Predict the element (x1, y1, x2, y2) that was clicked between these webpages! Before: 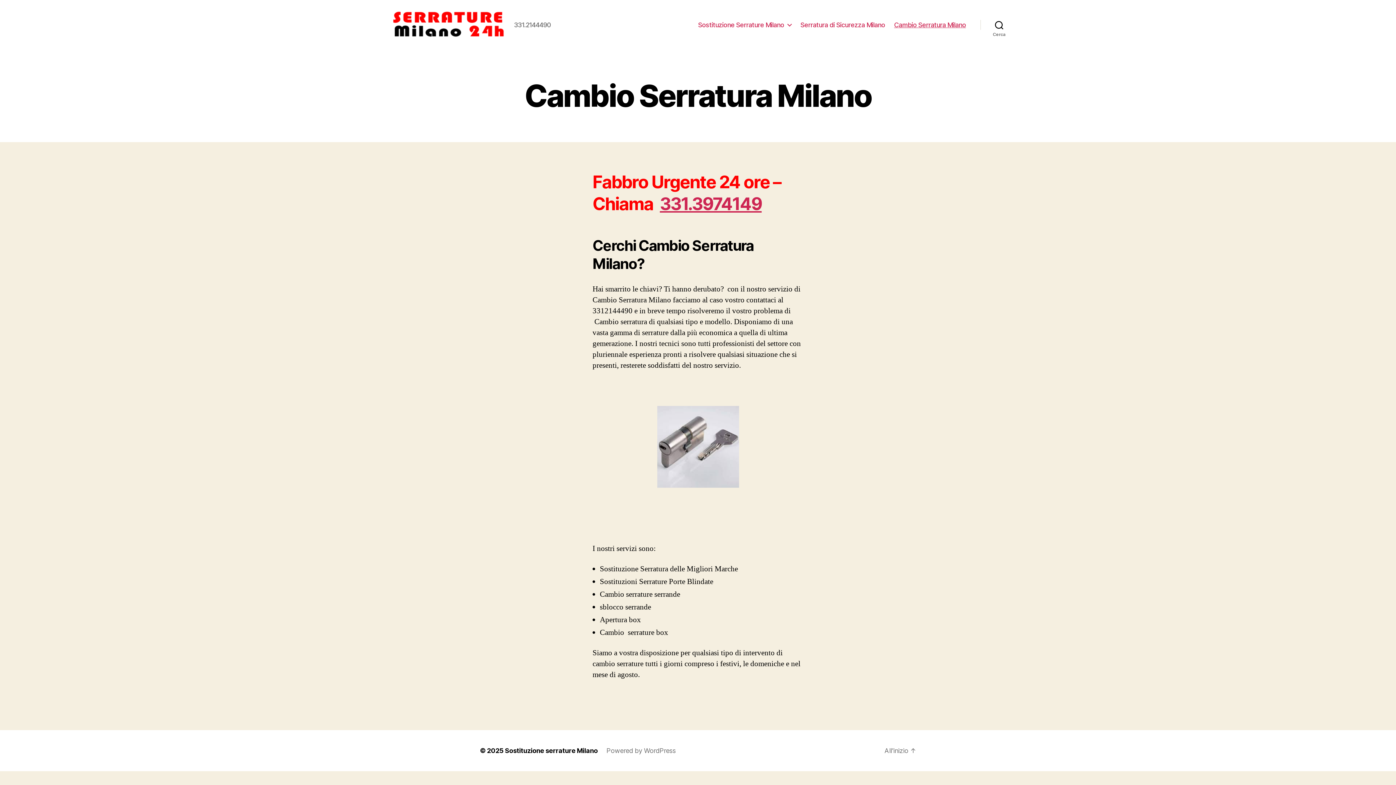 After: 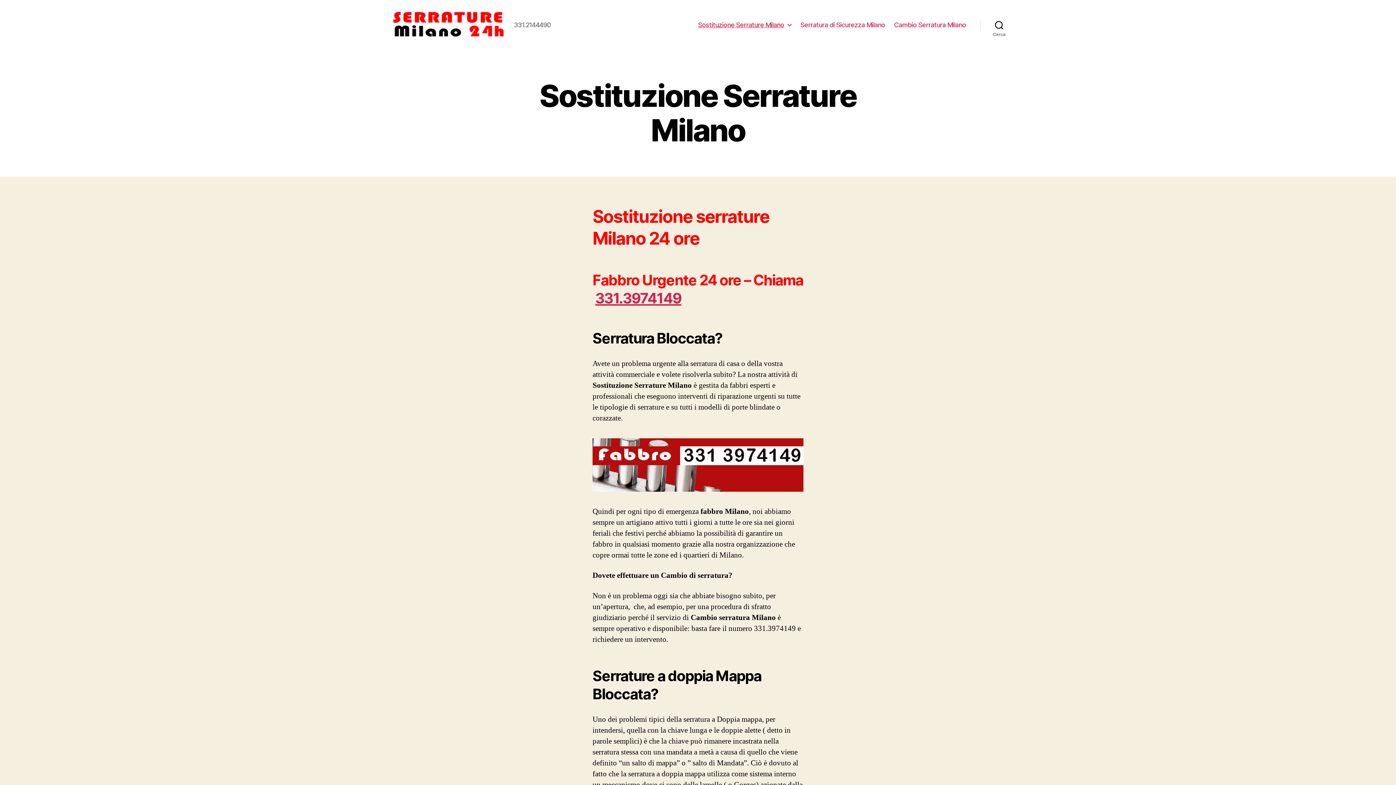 Action: label: Sostituzione Serrature Milano bbox: (698, 20, 791, 28)